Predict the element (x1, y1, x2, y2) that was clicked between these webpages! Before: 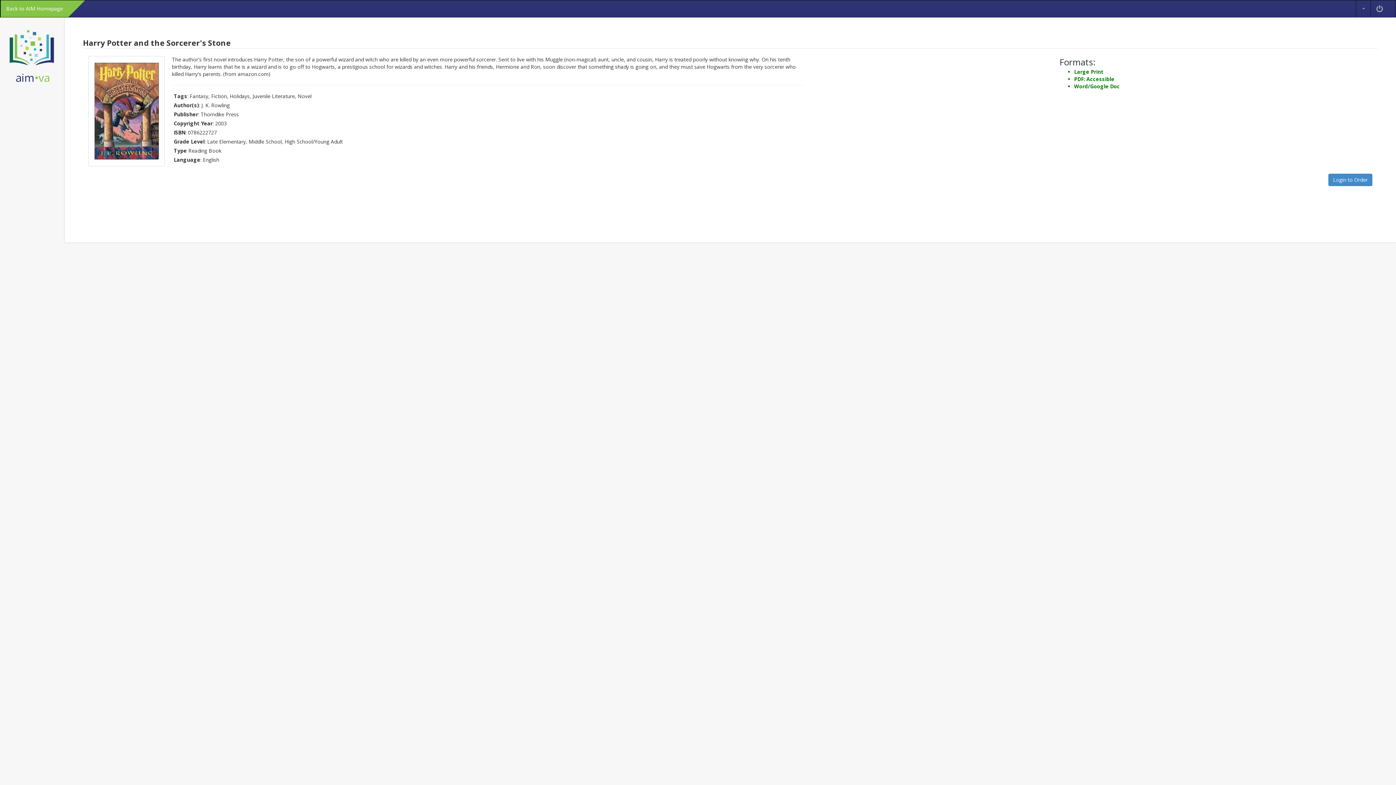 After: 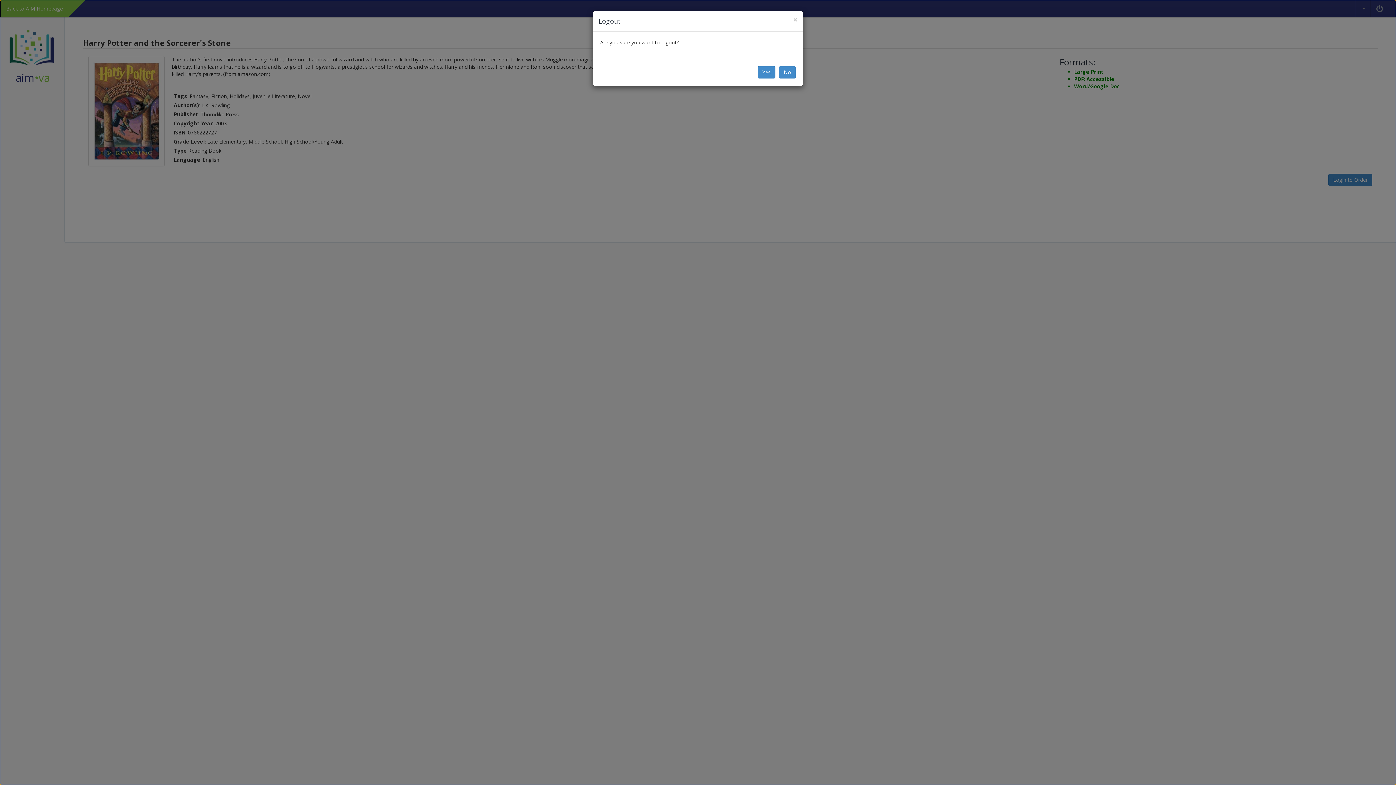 Action: bbox: (1370, 0, 1388, 17)